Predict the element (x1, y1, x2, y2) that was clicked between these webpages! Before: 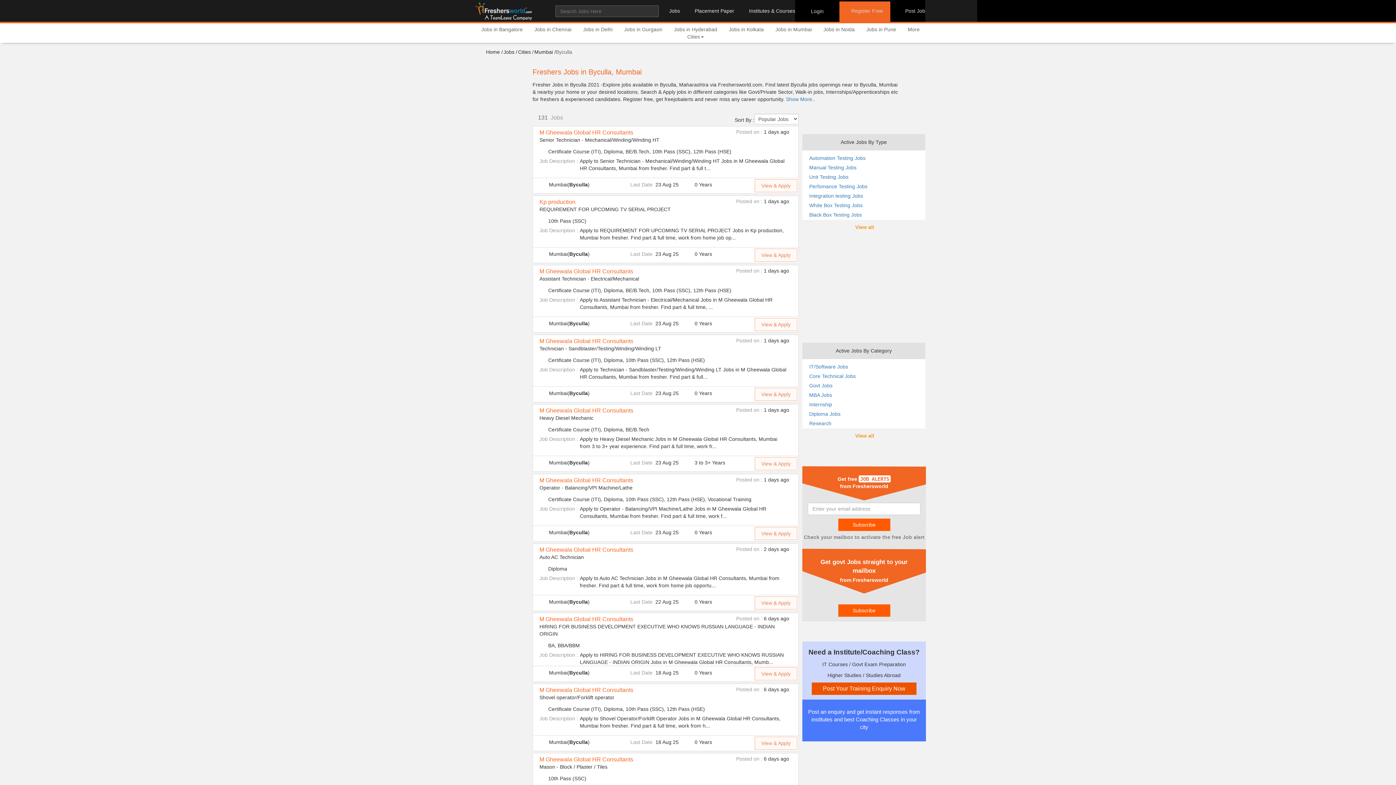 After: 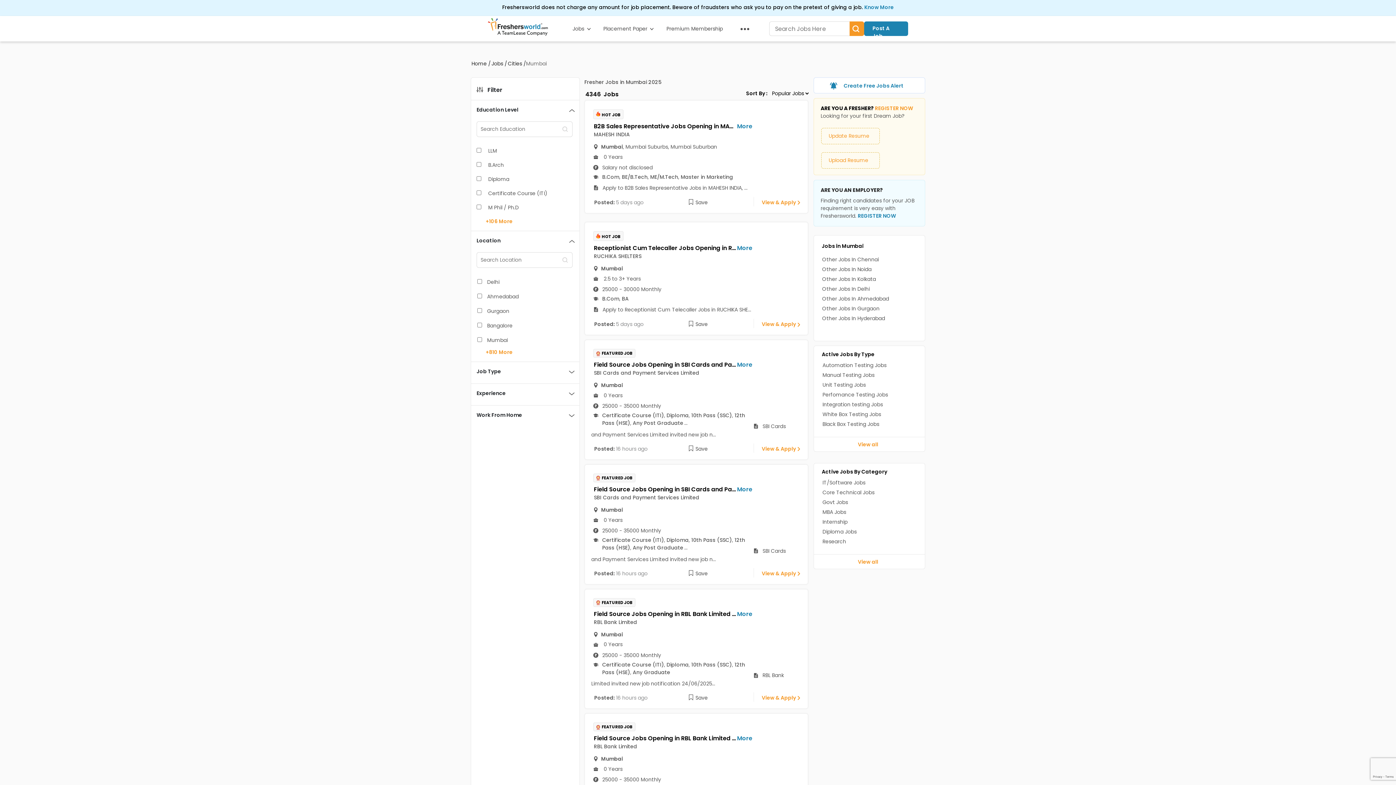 Action: bbox: (533, 49, 554, 54) label: Mumbai